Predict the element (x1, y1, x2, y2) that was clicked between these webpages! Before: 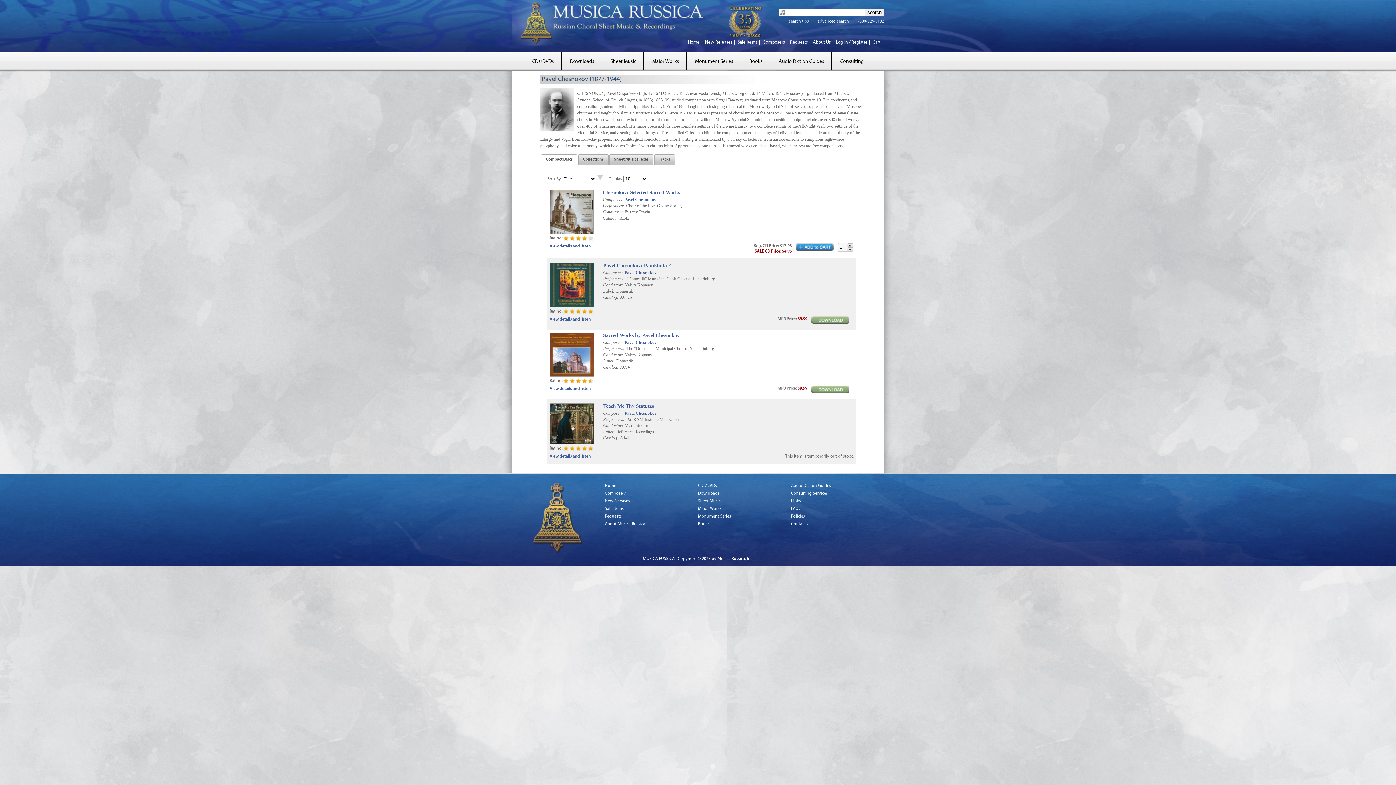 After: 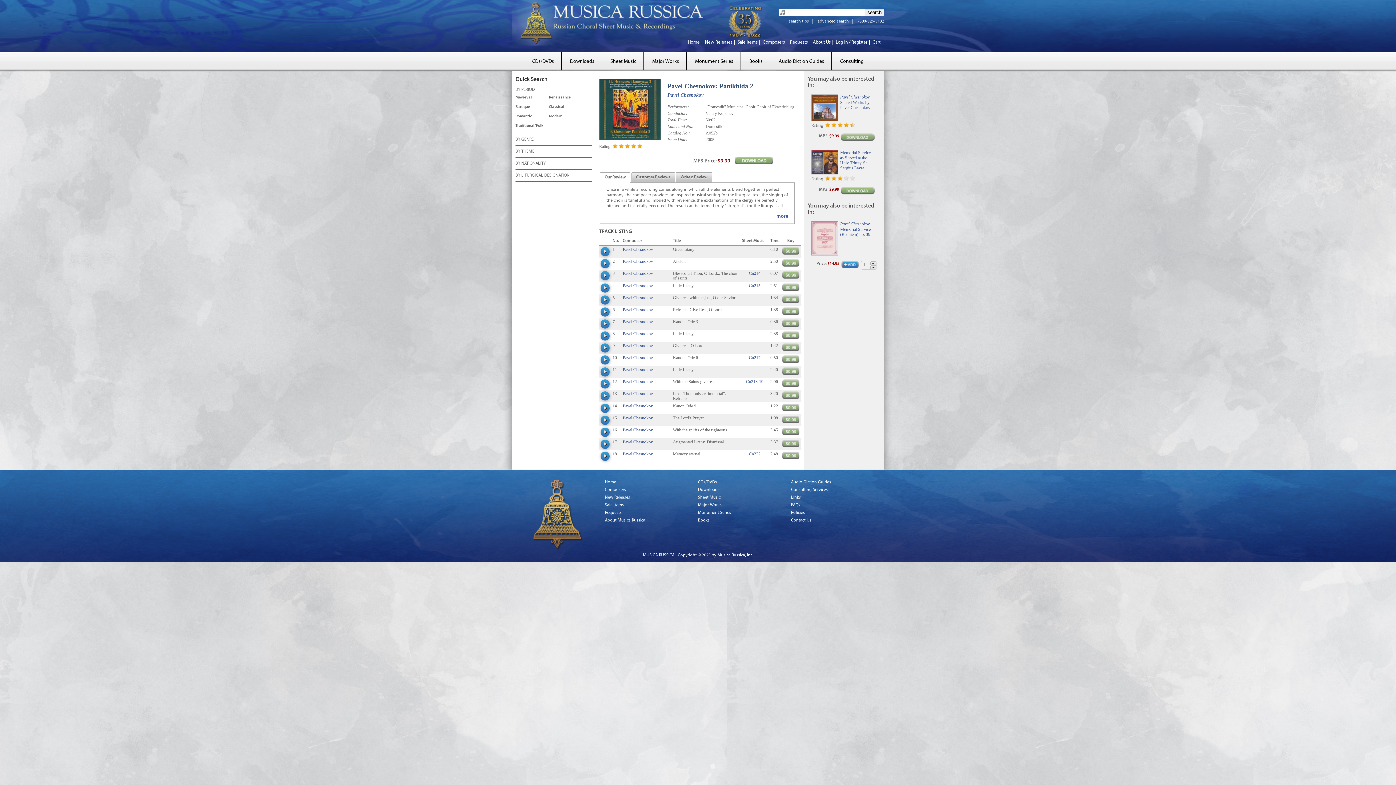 Action: bbox: (549, 263, 594, 309)